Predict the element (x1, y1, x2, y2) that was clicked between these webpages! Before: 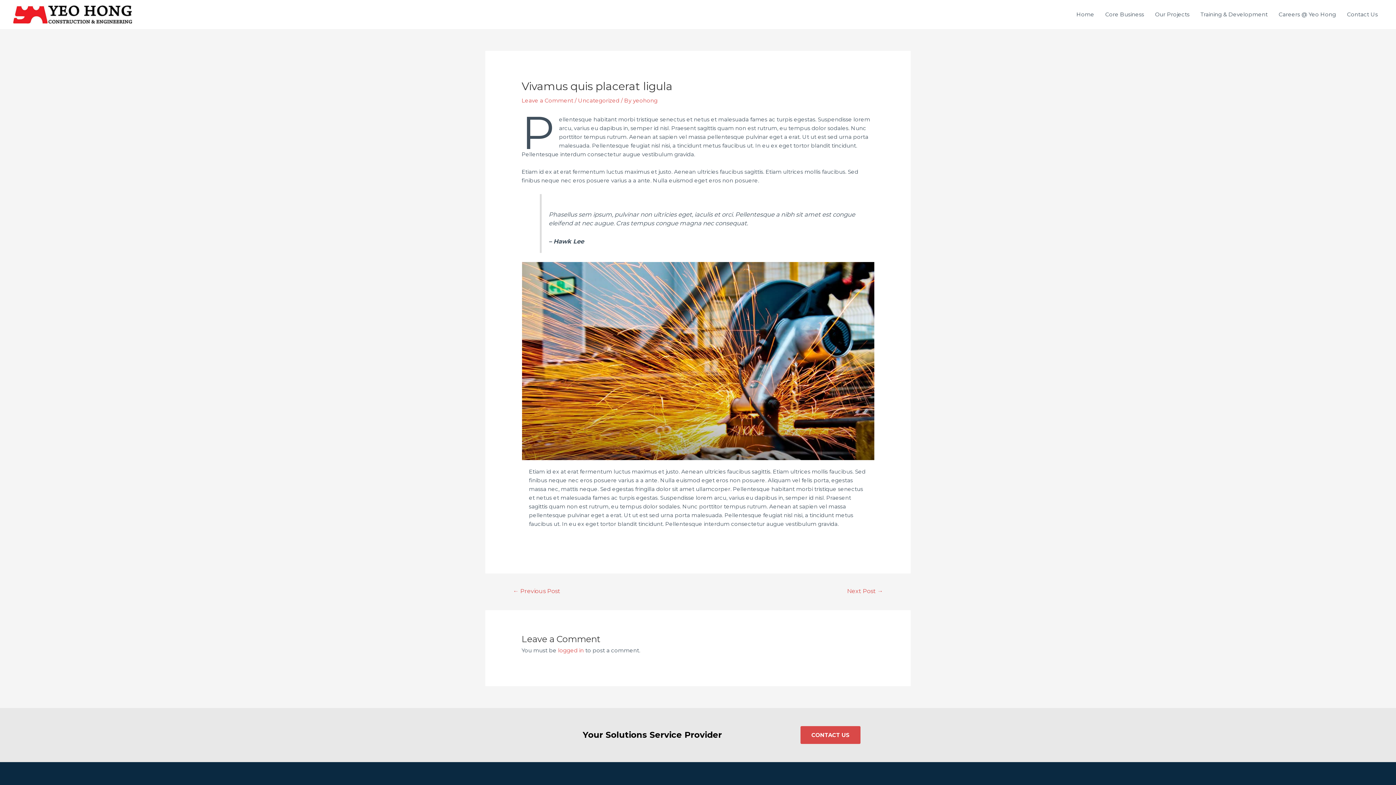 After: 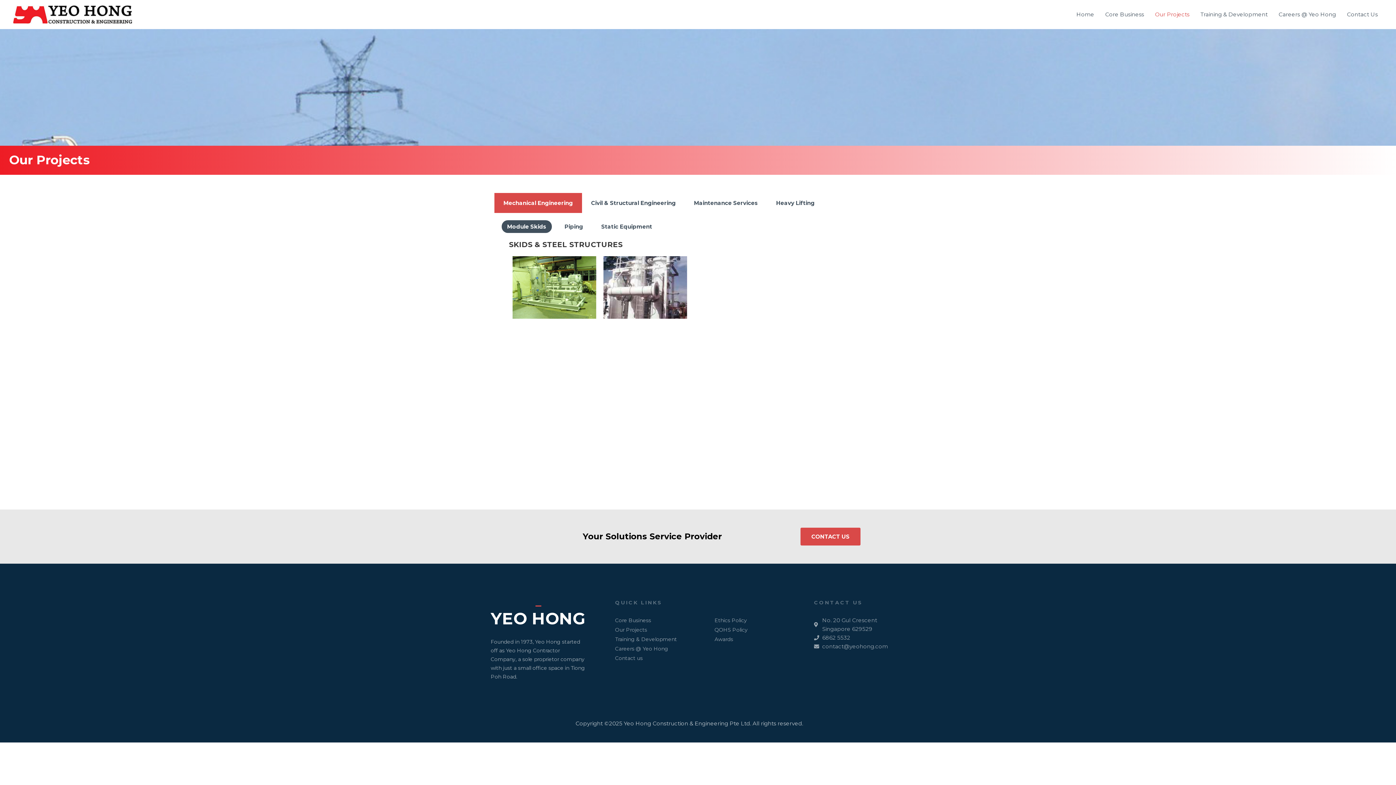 Action: bbox: (1149, 3, 1195, 25) label: Our Projects